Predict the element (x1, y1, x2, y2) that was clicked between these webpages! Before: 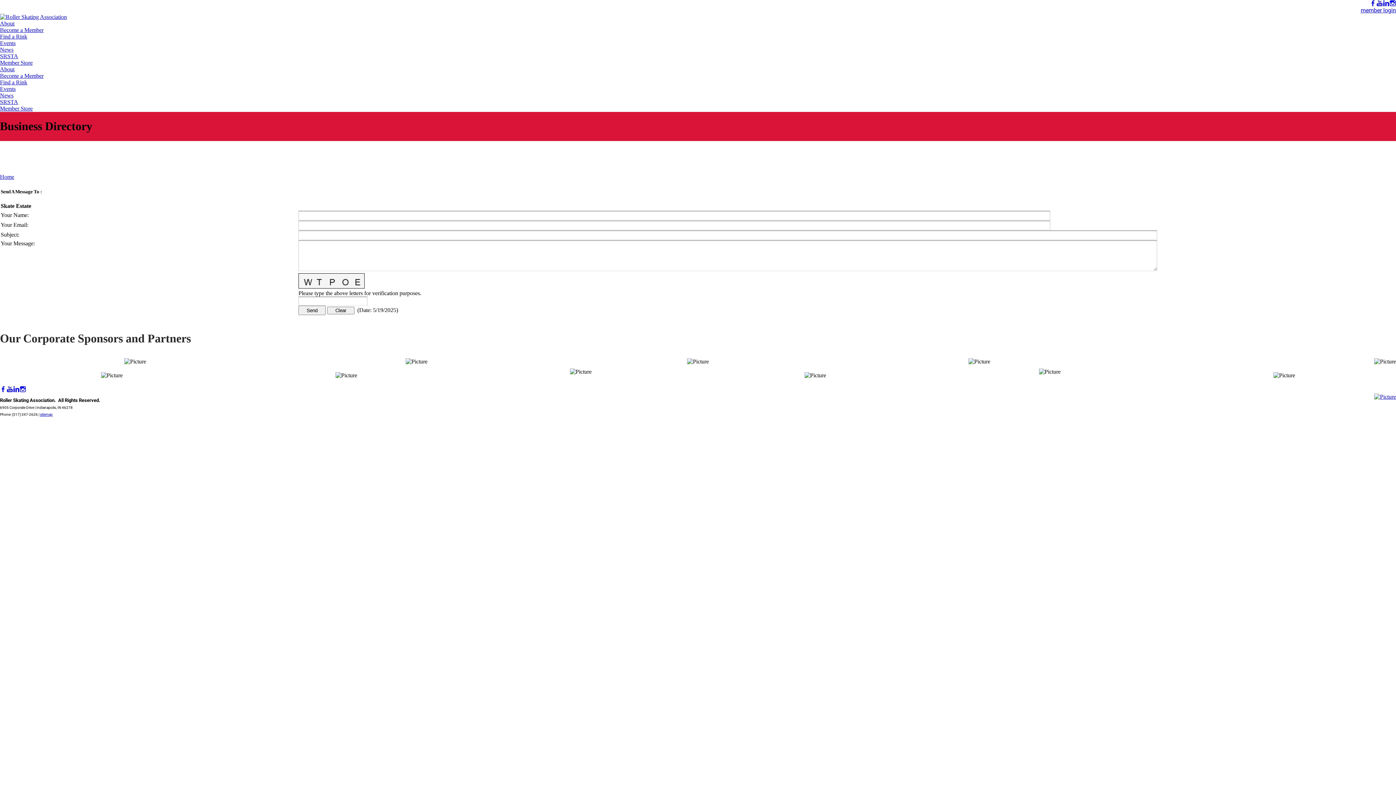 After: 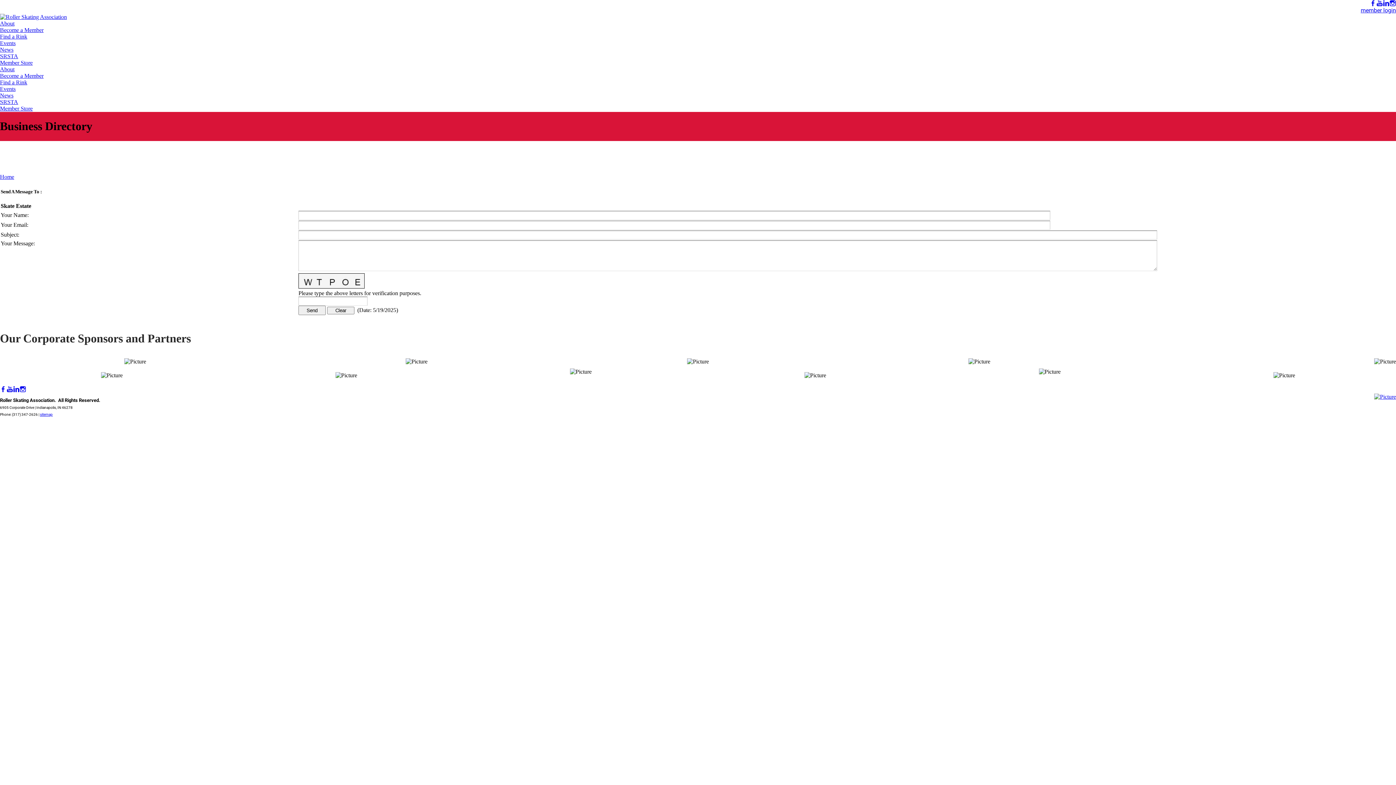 Action: bbox: (13, 386, 19, 392) label: Linkedin